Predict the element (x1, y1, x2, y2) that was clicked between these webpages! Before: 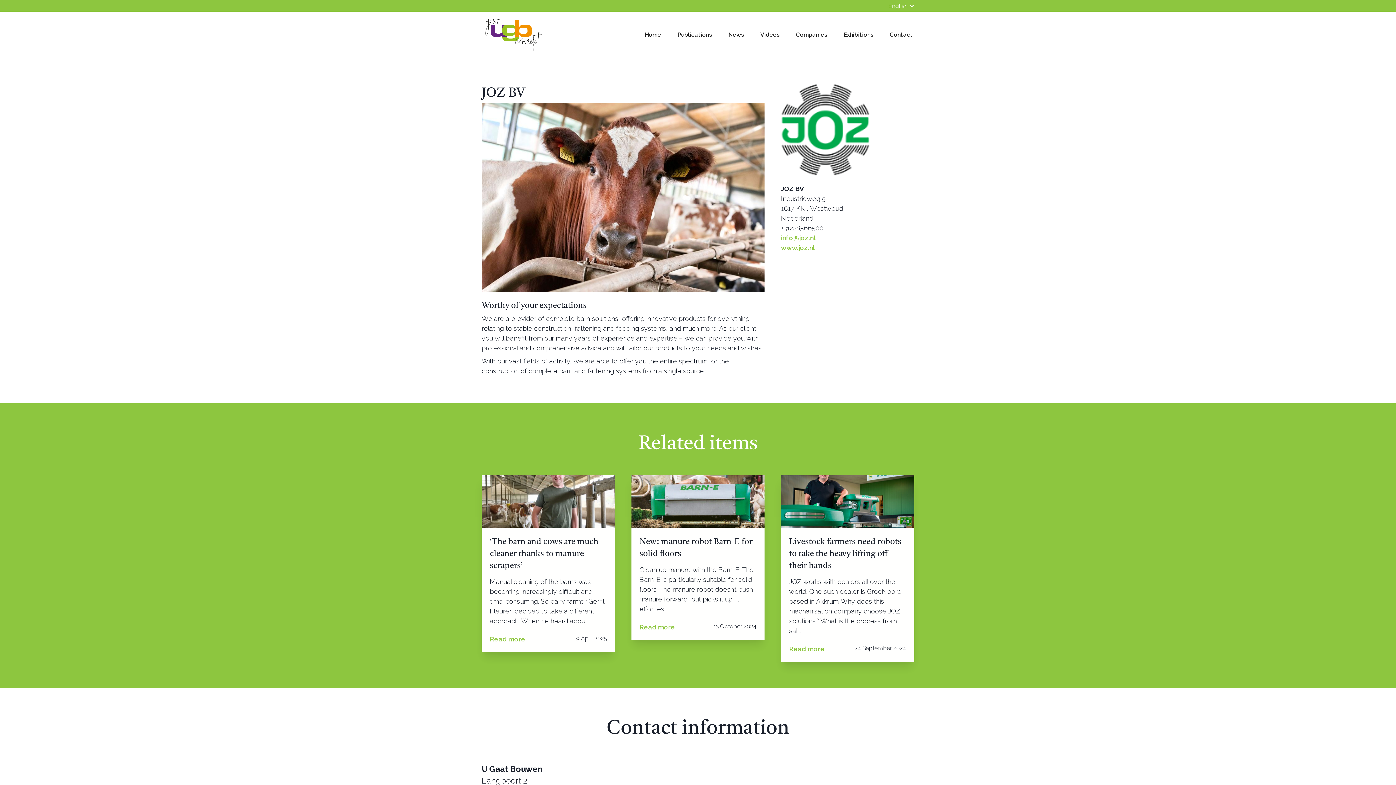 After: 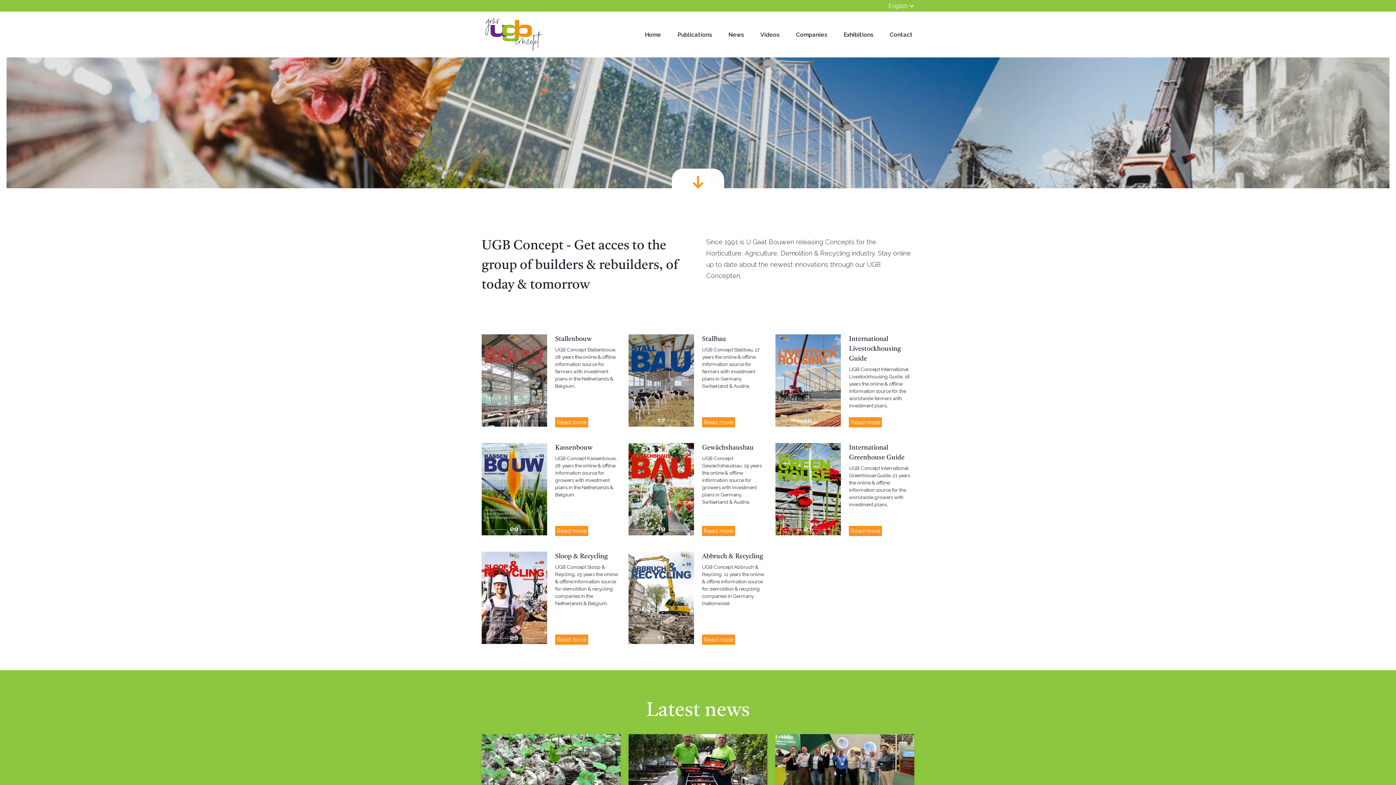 Action: bbox: (640, 27, 666, 42) label: Home